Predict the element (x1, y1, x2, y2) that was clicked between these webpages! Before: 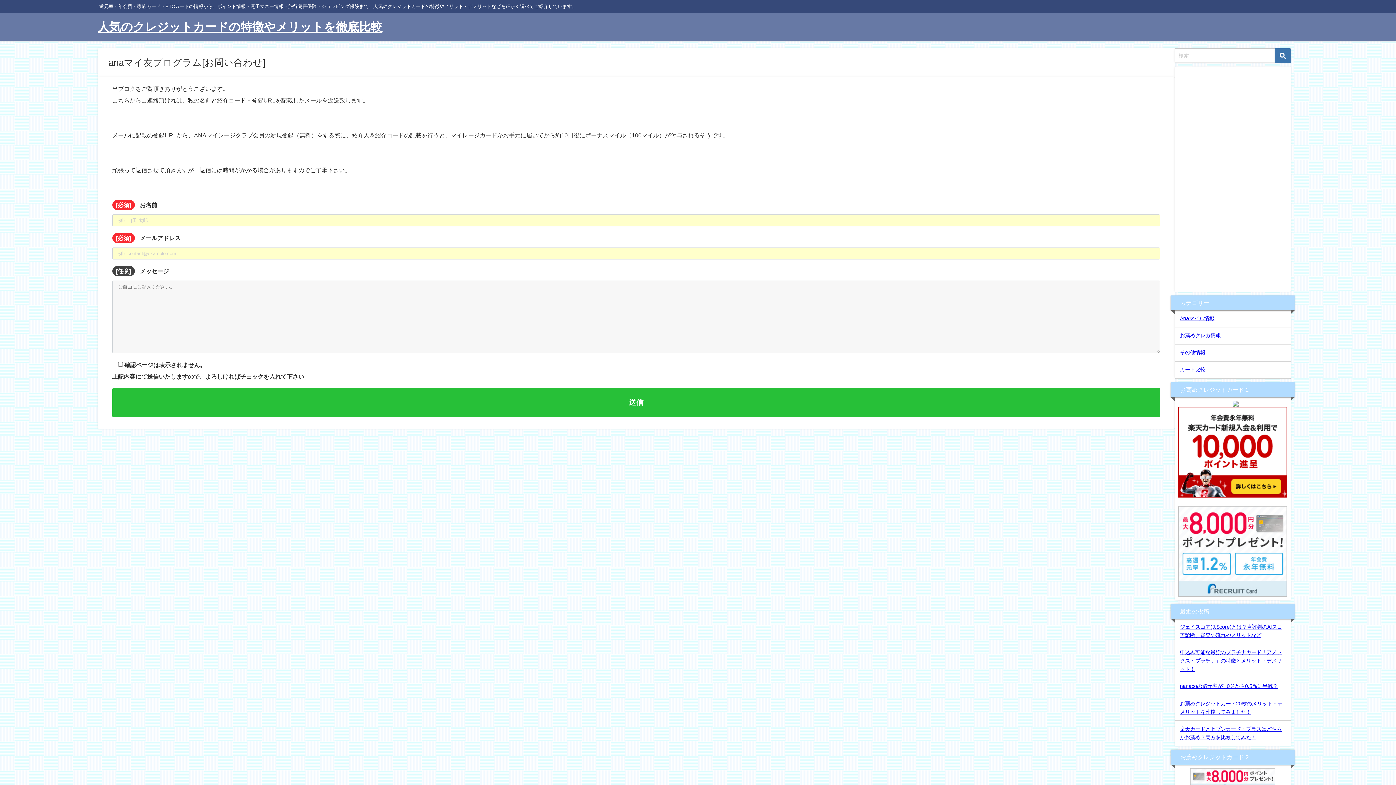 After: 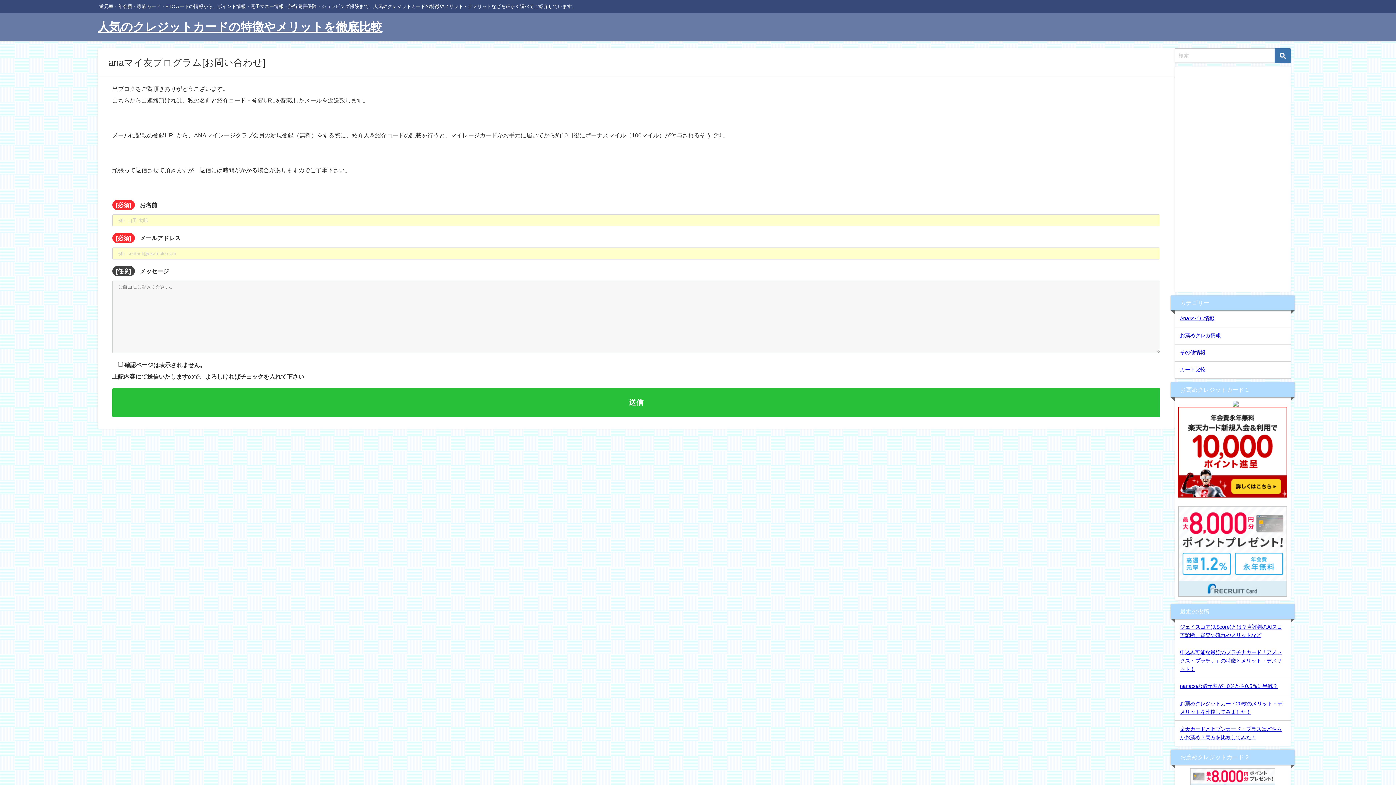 Action: bbox: (1178, 506, 1287, 597)